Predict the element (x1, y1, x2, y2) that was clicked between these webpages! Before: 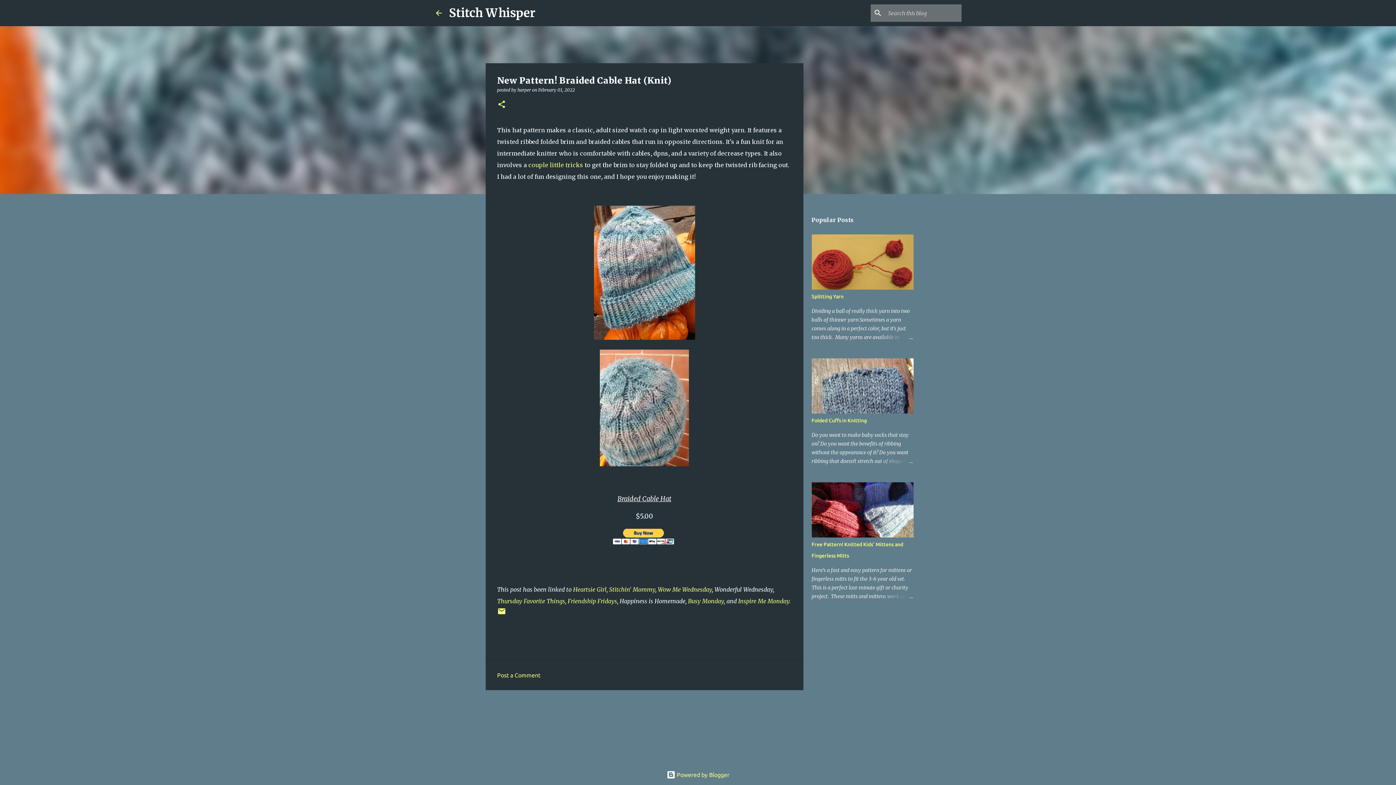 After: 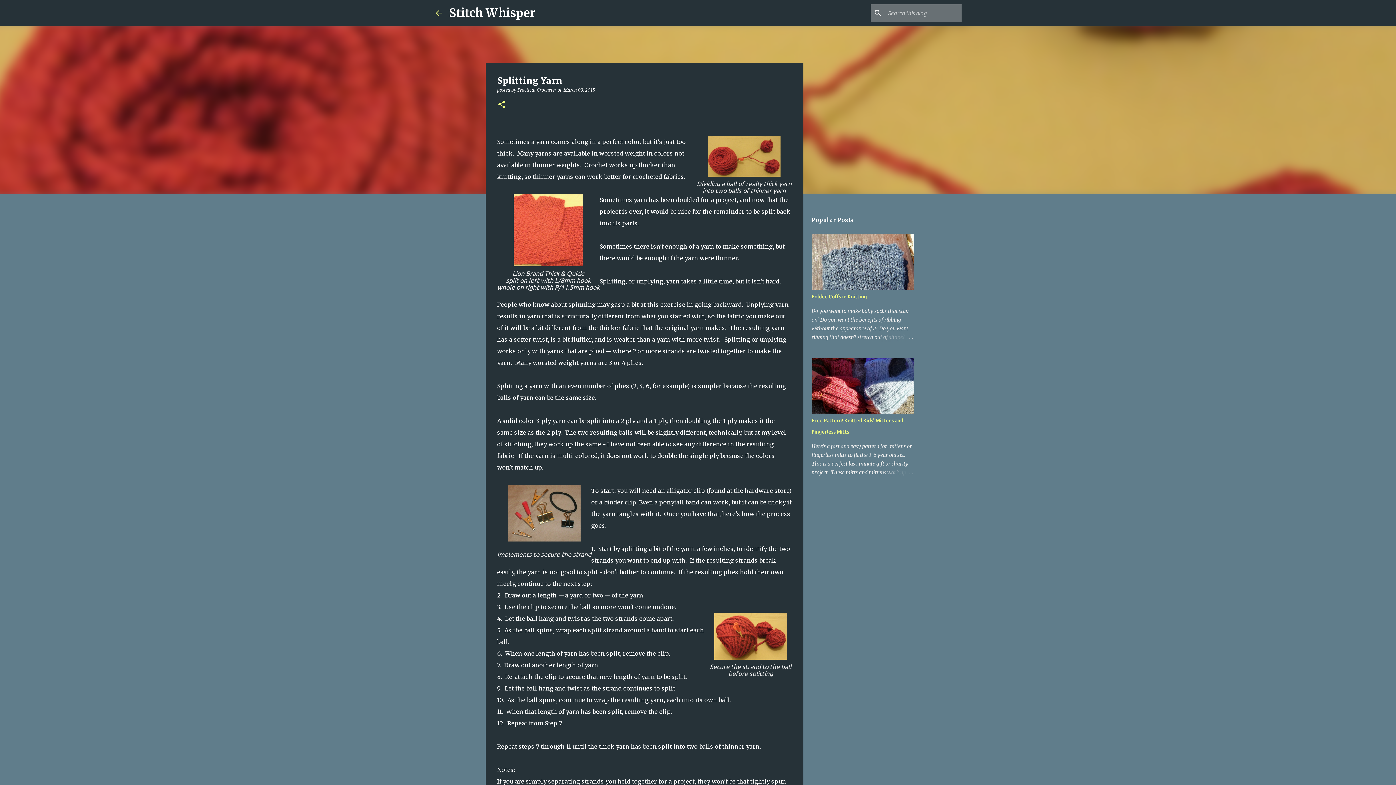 Action: bbox: (811, 293, 843, 299) label: Splitting Yarn